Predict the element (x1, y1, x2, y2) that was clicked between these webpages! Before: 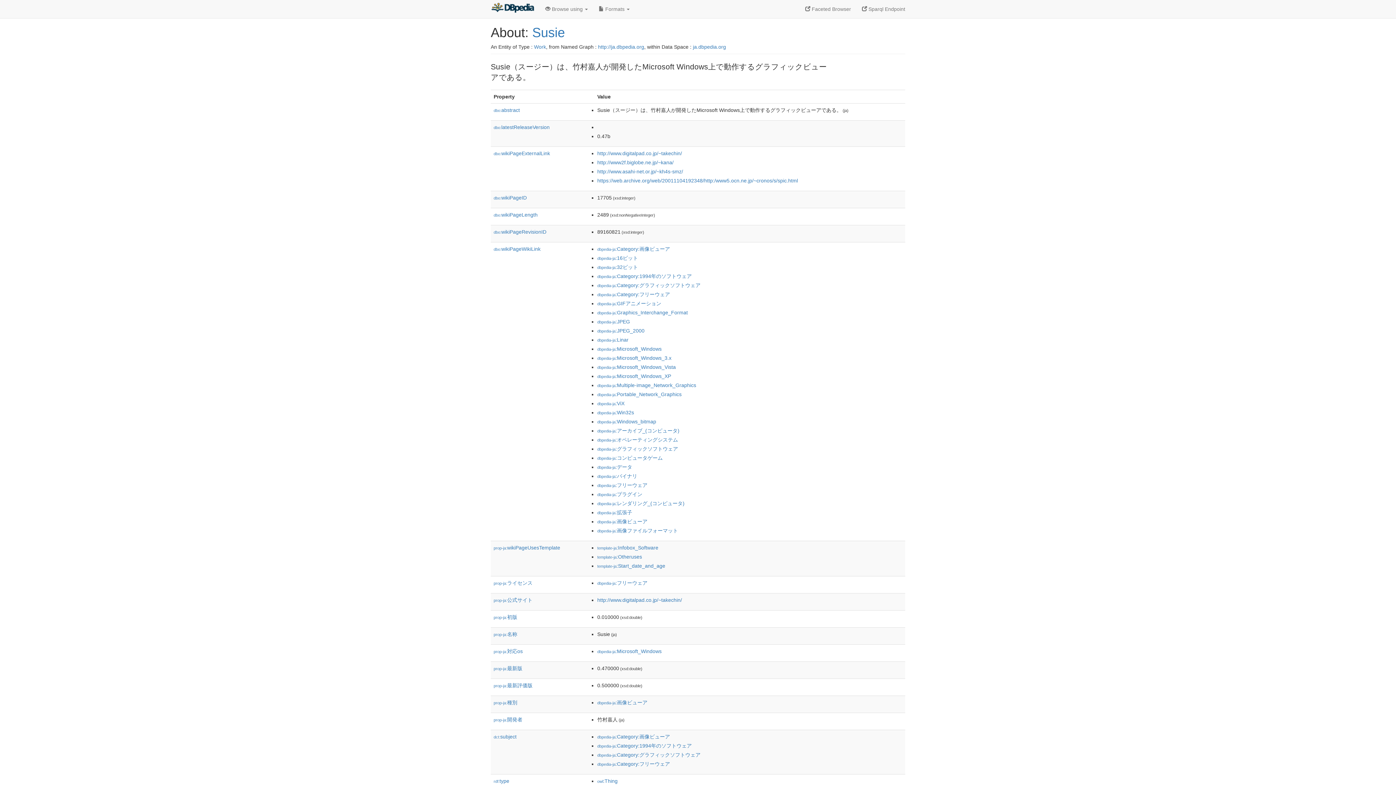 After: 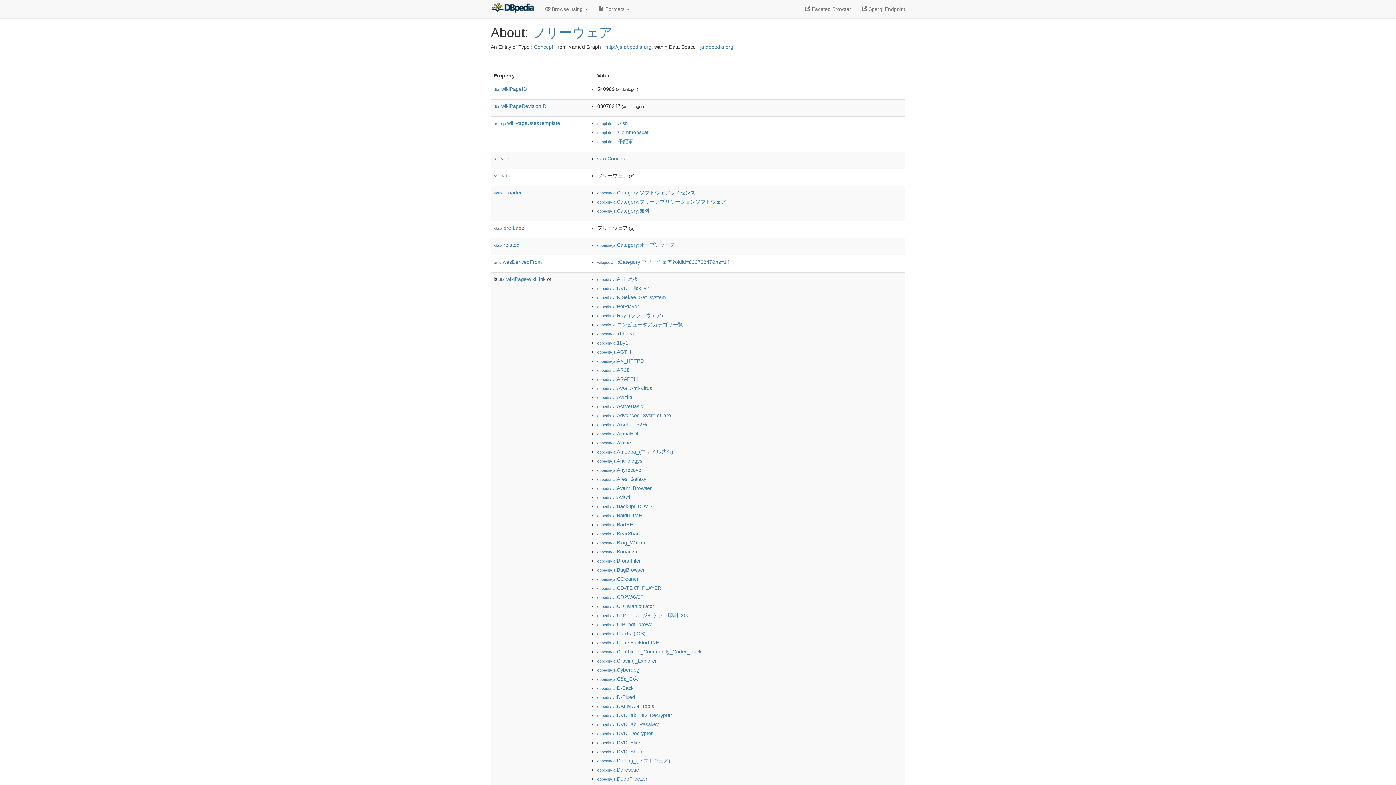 Action: bbox: (597, 291, 670, 297) label: dbpedia-ja:Category:フリーウェア